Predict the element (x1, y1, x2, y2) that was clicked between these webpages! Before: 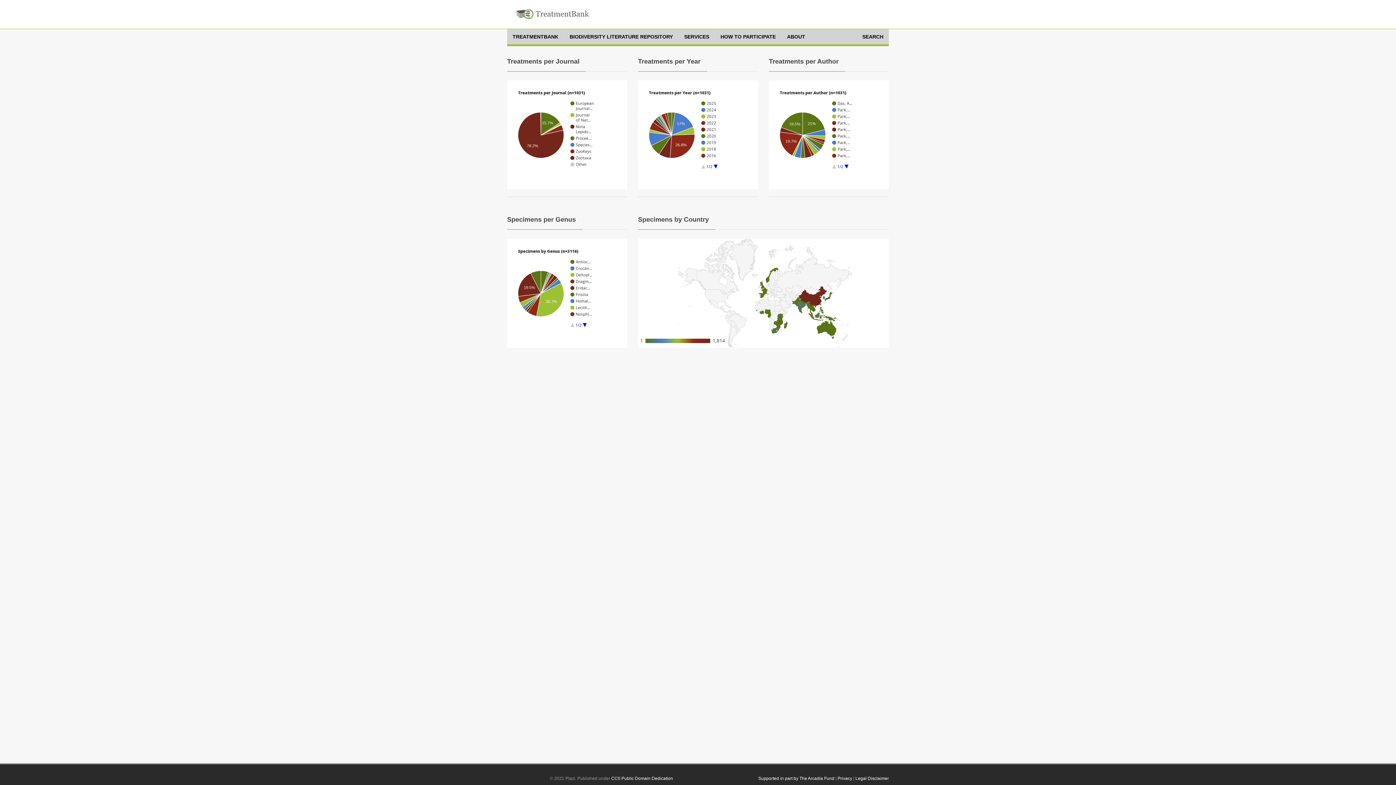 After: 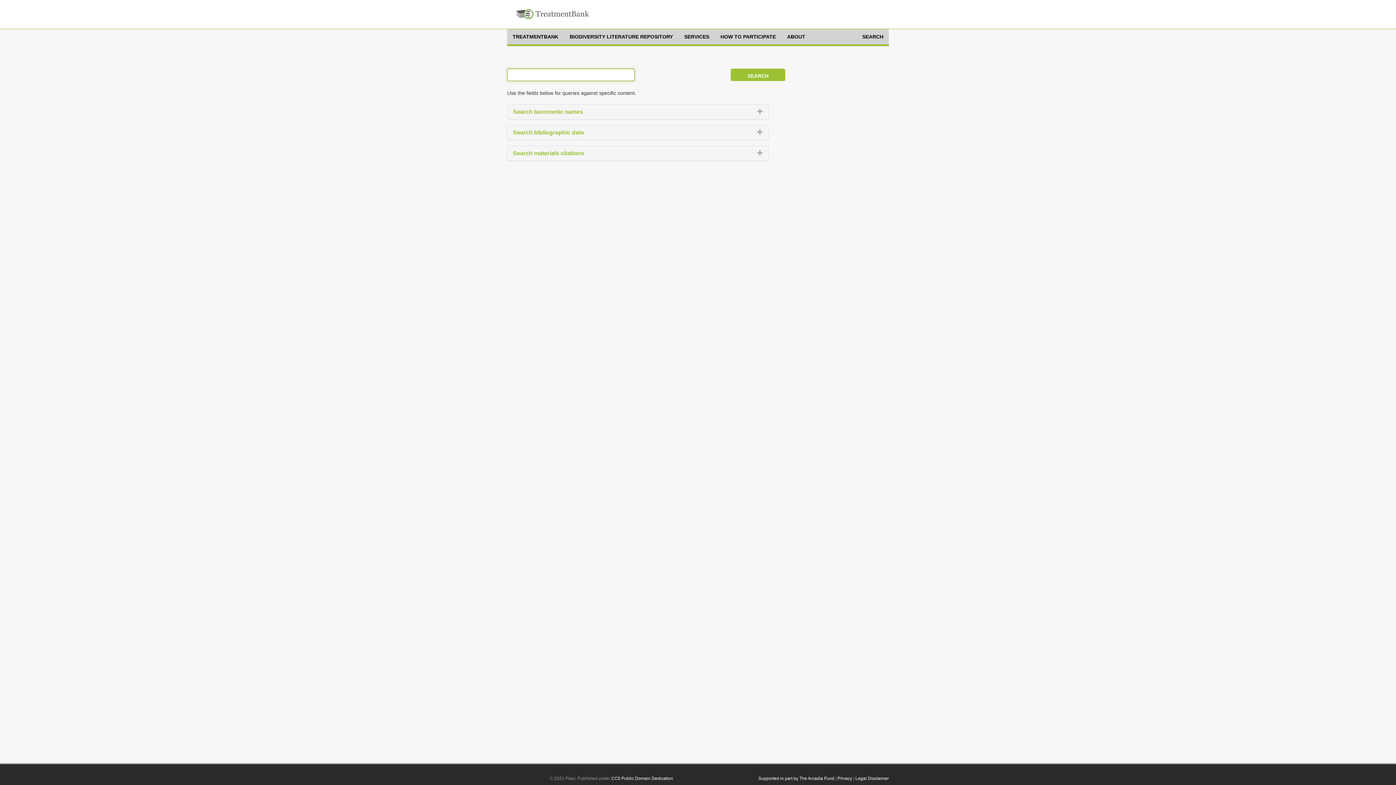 Action: bbox: (857, 29, 889, 44) label: SEARCH